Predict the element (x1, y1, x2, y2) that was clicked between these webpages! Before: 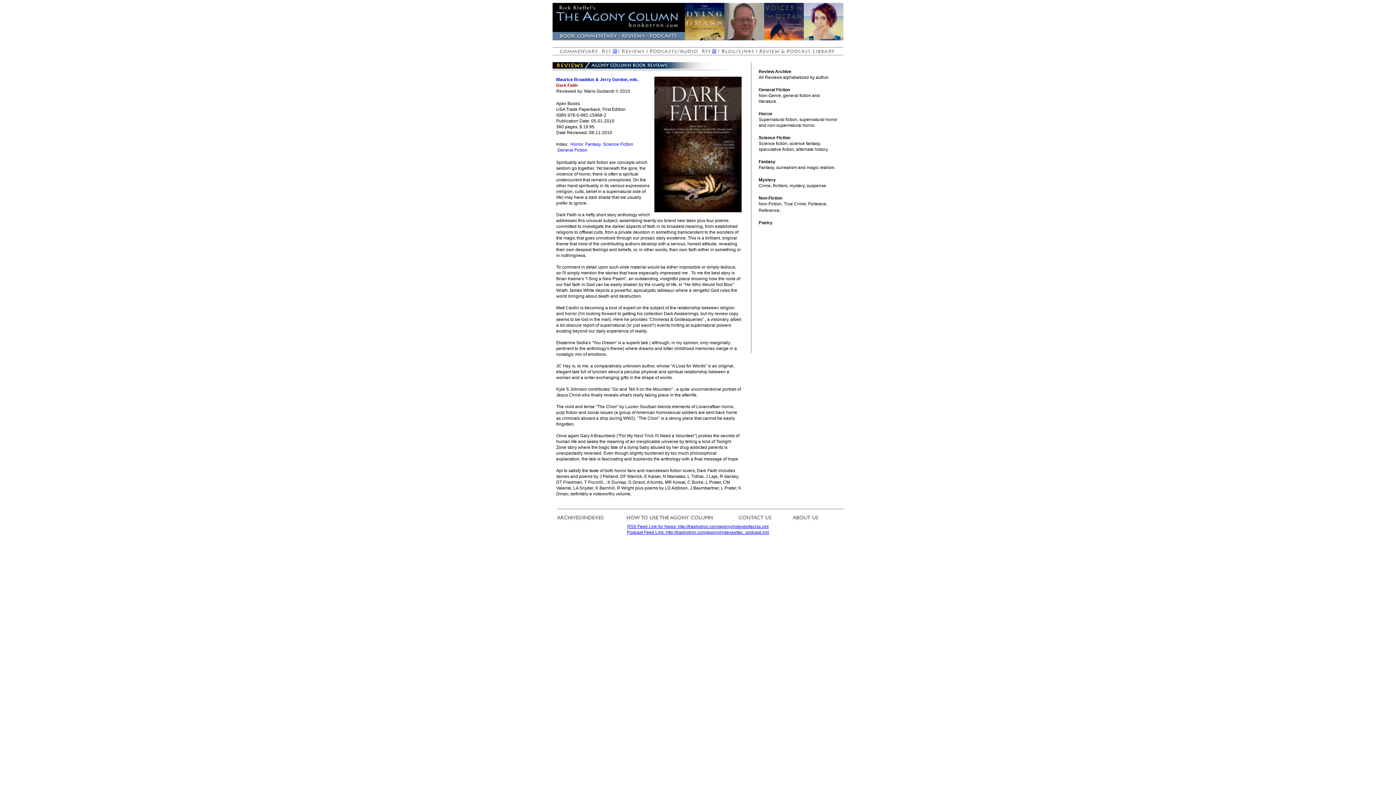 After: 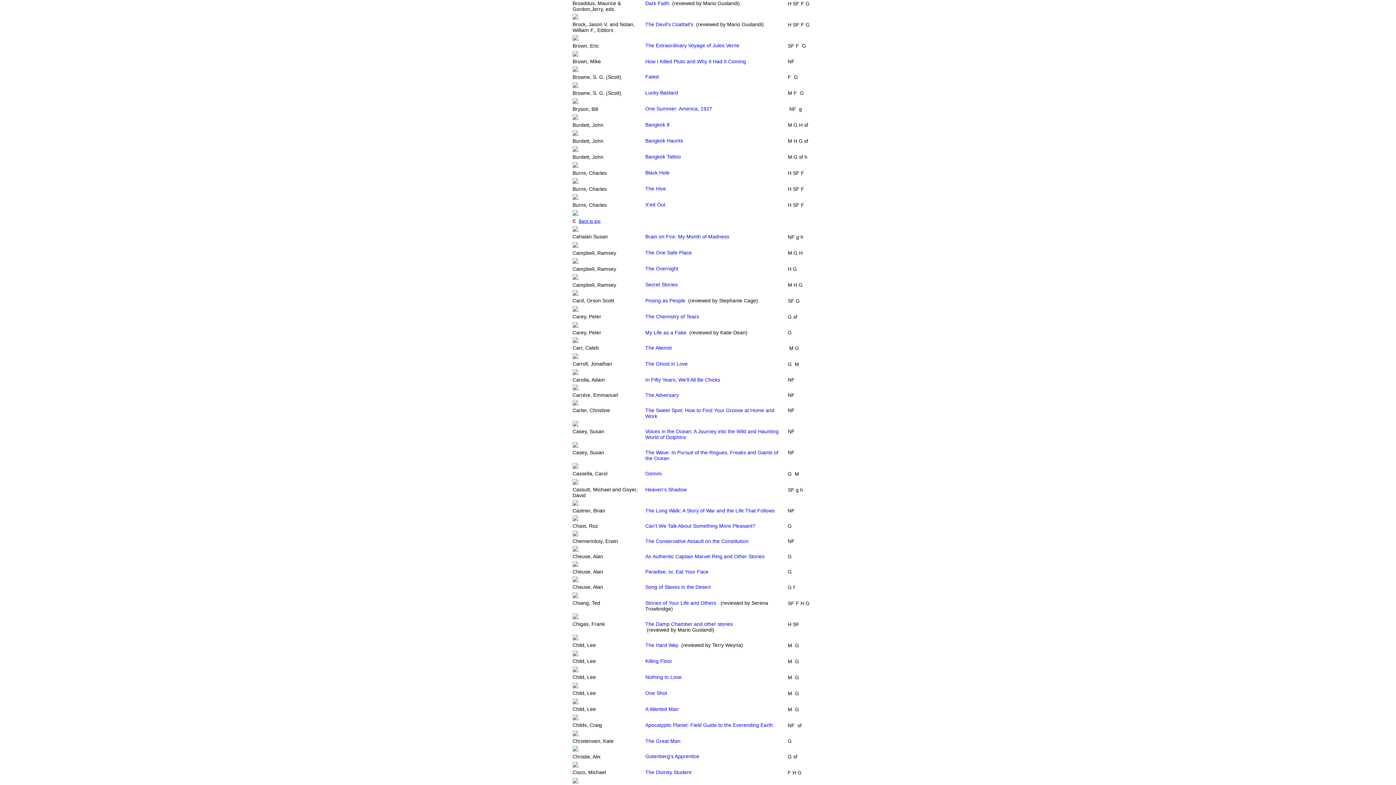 Action: bbox: (556, 77, 638, 82) label: Maurice Broaddus & Jerry Gordon, eds.